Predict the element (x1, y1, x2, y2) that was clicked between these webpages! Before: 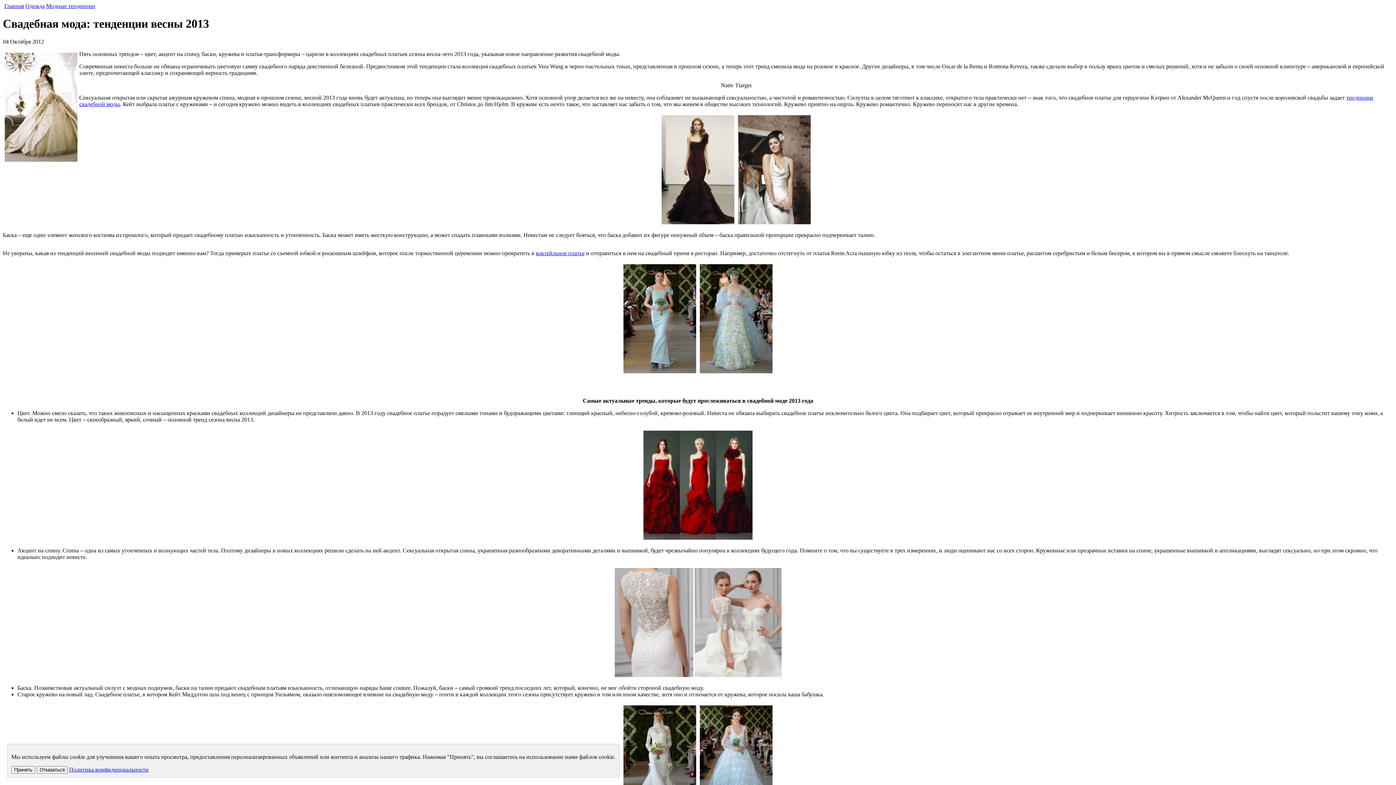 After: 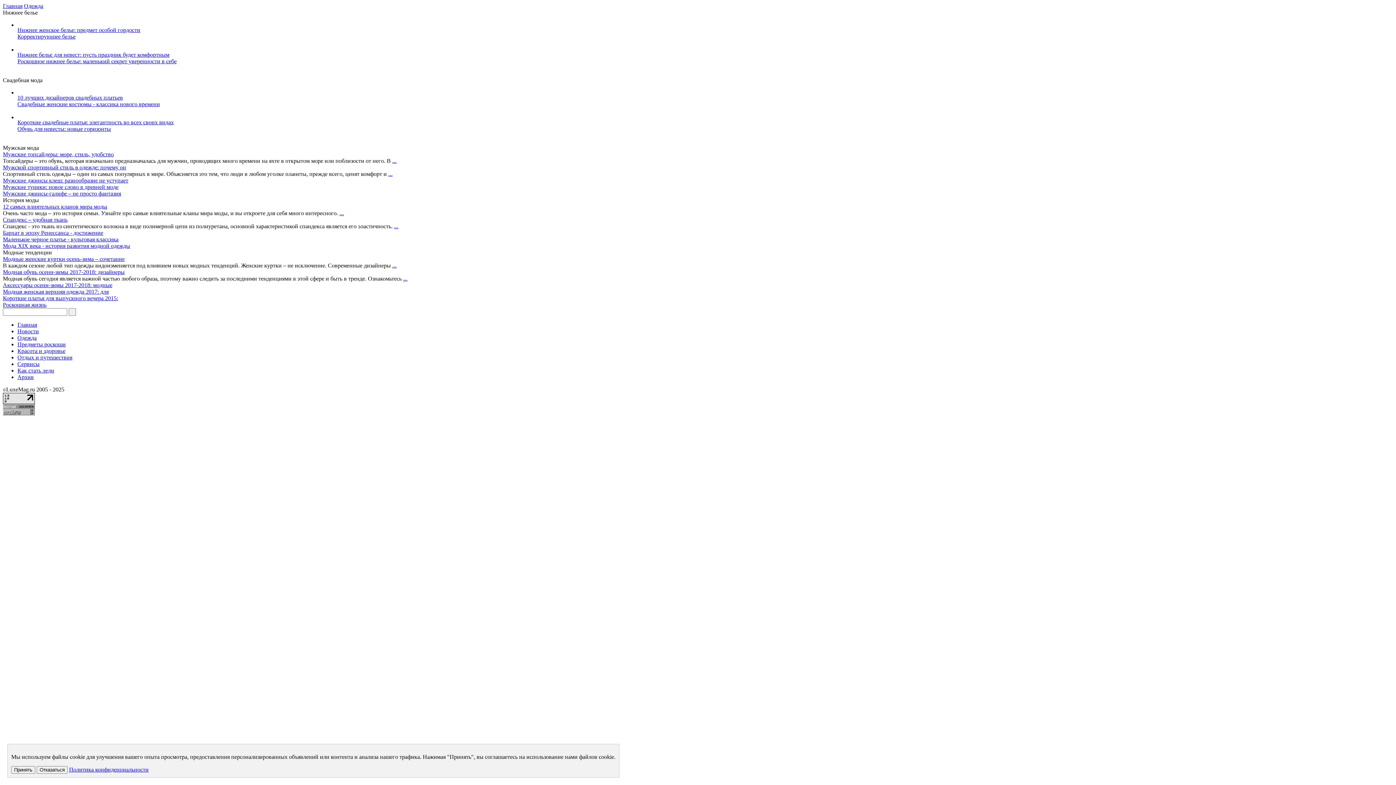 Action: label: Одежда bbox: (25, 2, 44, 9)